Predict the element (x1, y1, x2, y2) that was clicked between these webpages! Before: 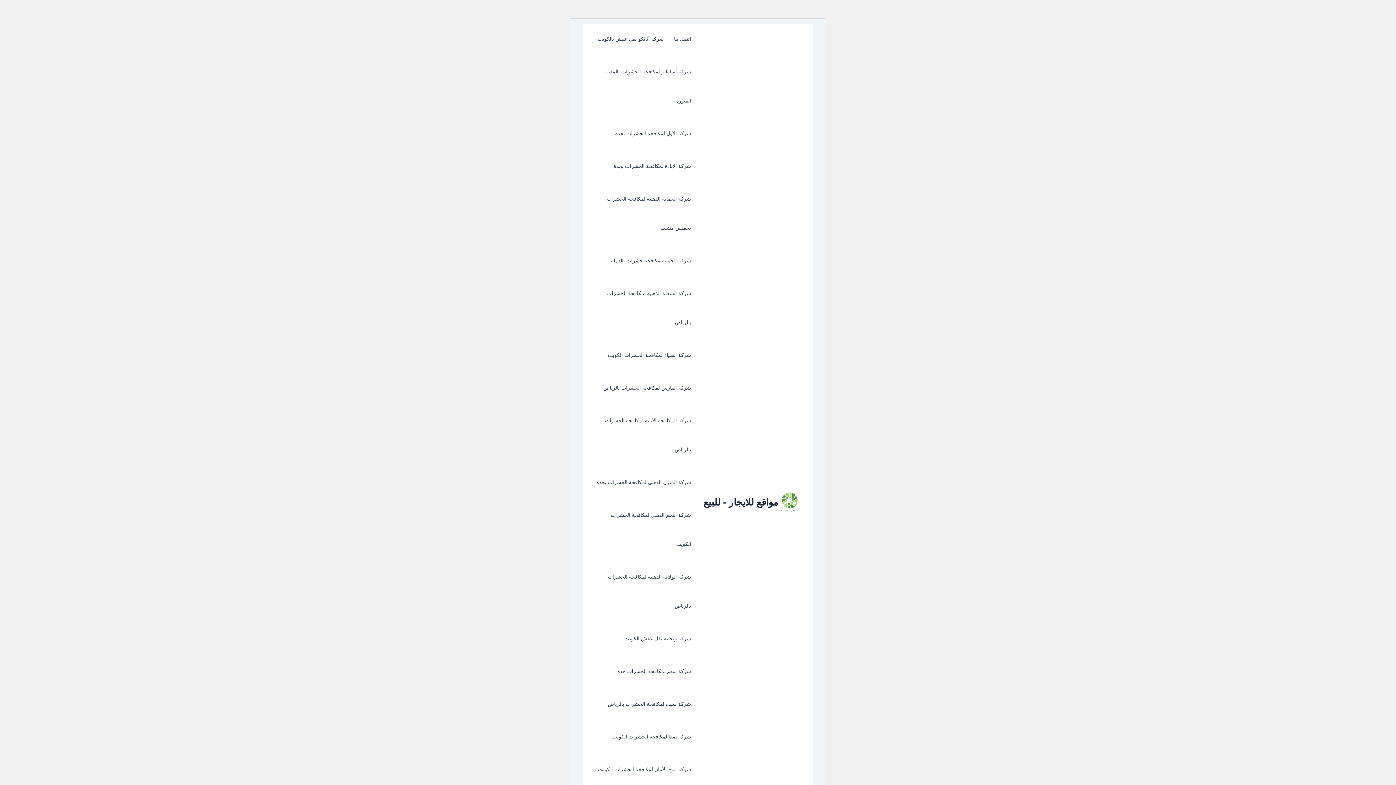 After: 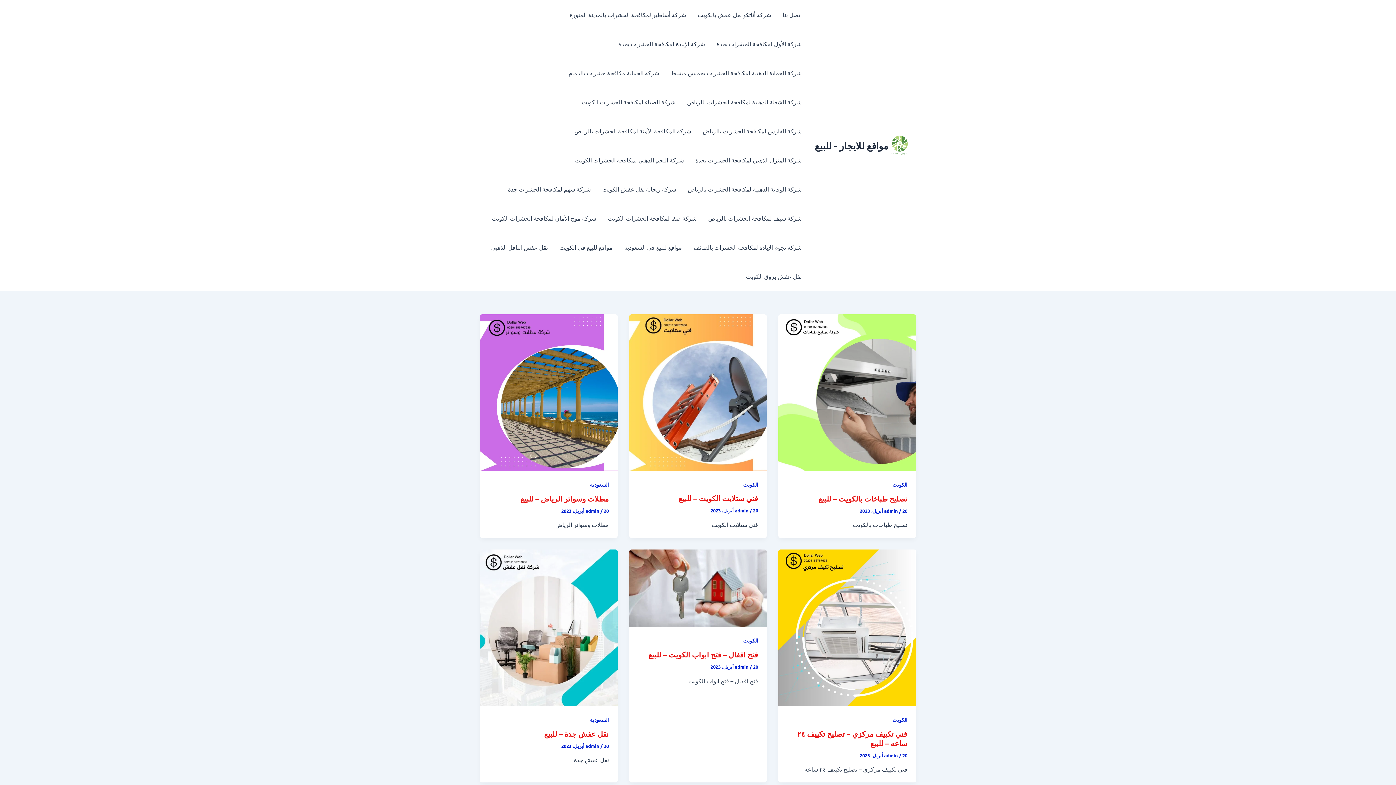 Action: bbox: (778, 498, 800, 505)